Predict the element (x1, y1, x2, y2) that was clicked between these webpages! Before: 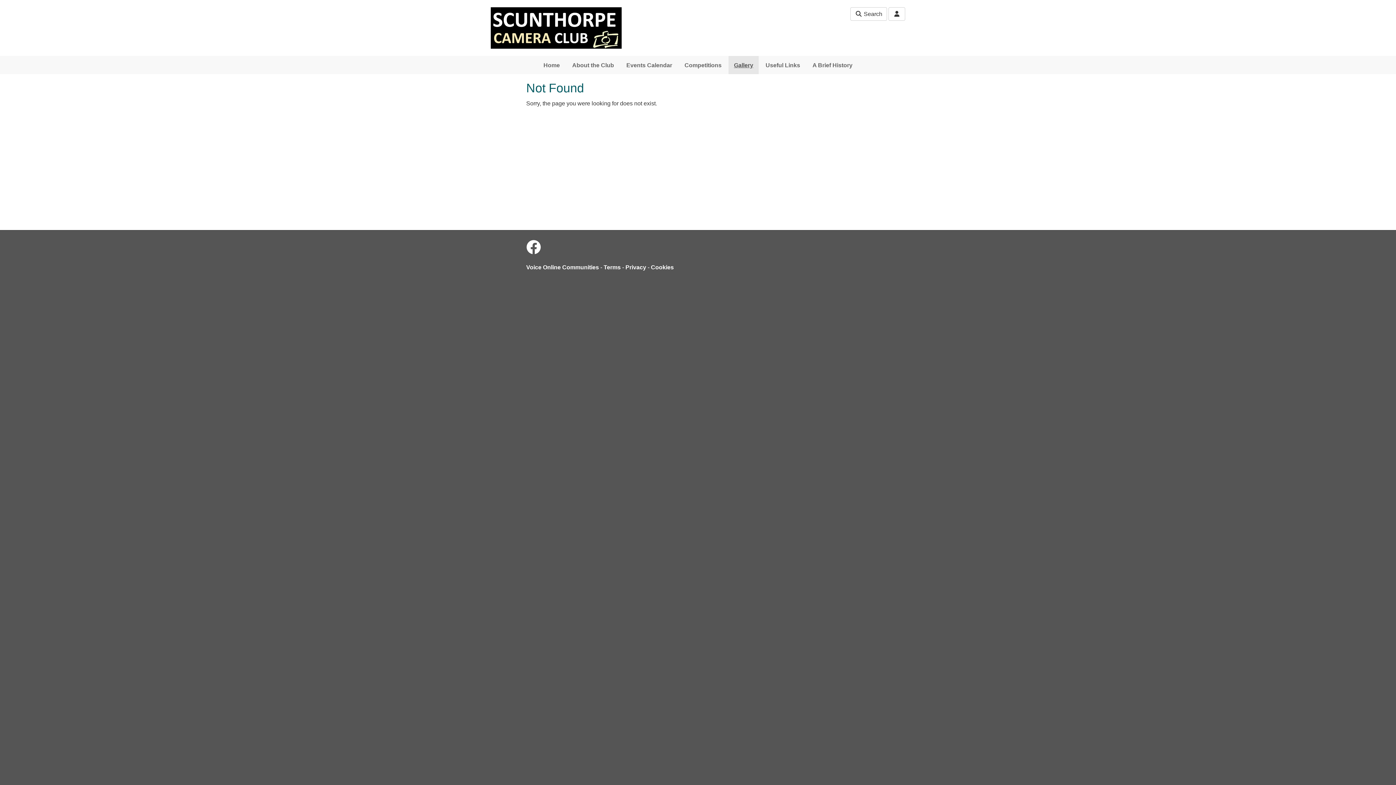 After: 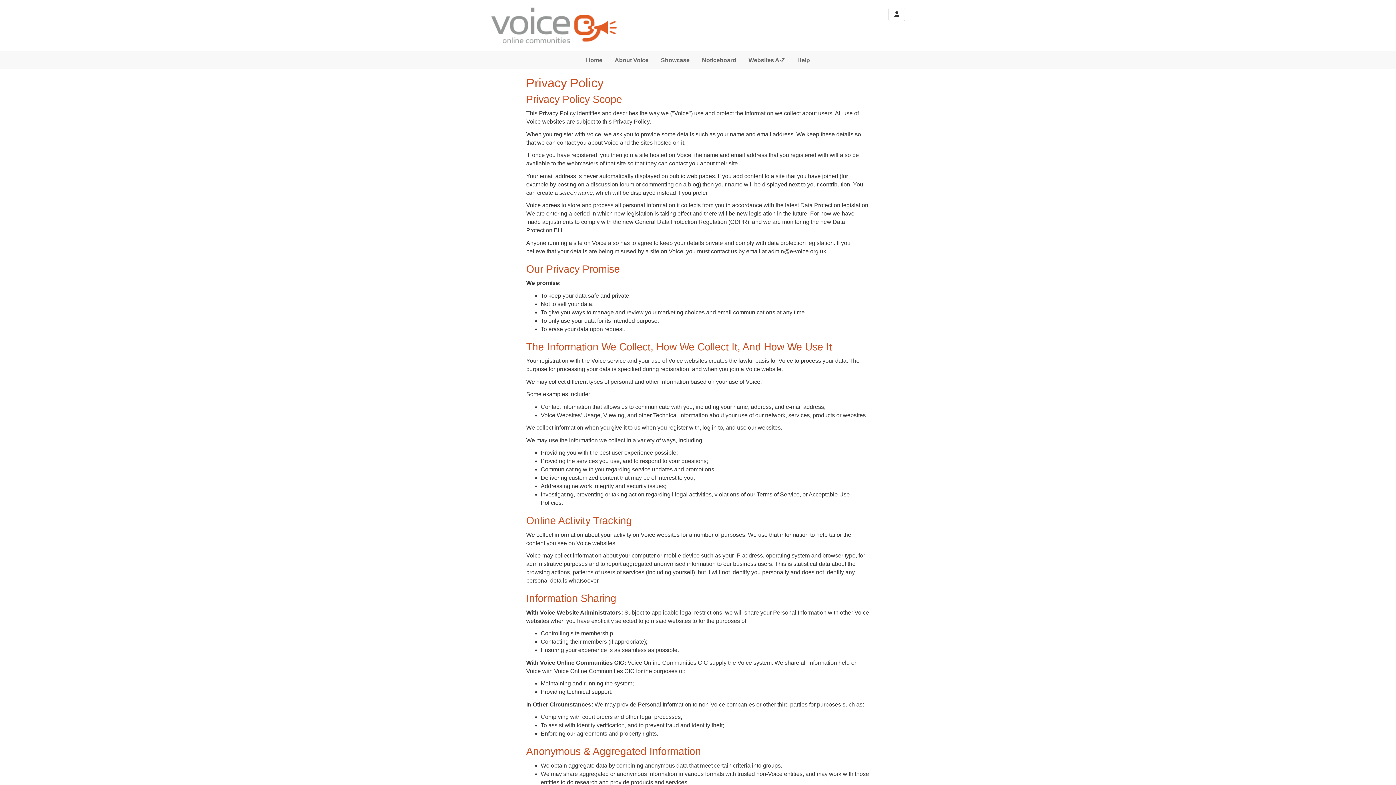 Action: bbox: (625, 264, 646, 270) label: Privacy